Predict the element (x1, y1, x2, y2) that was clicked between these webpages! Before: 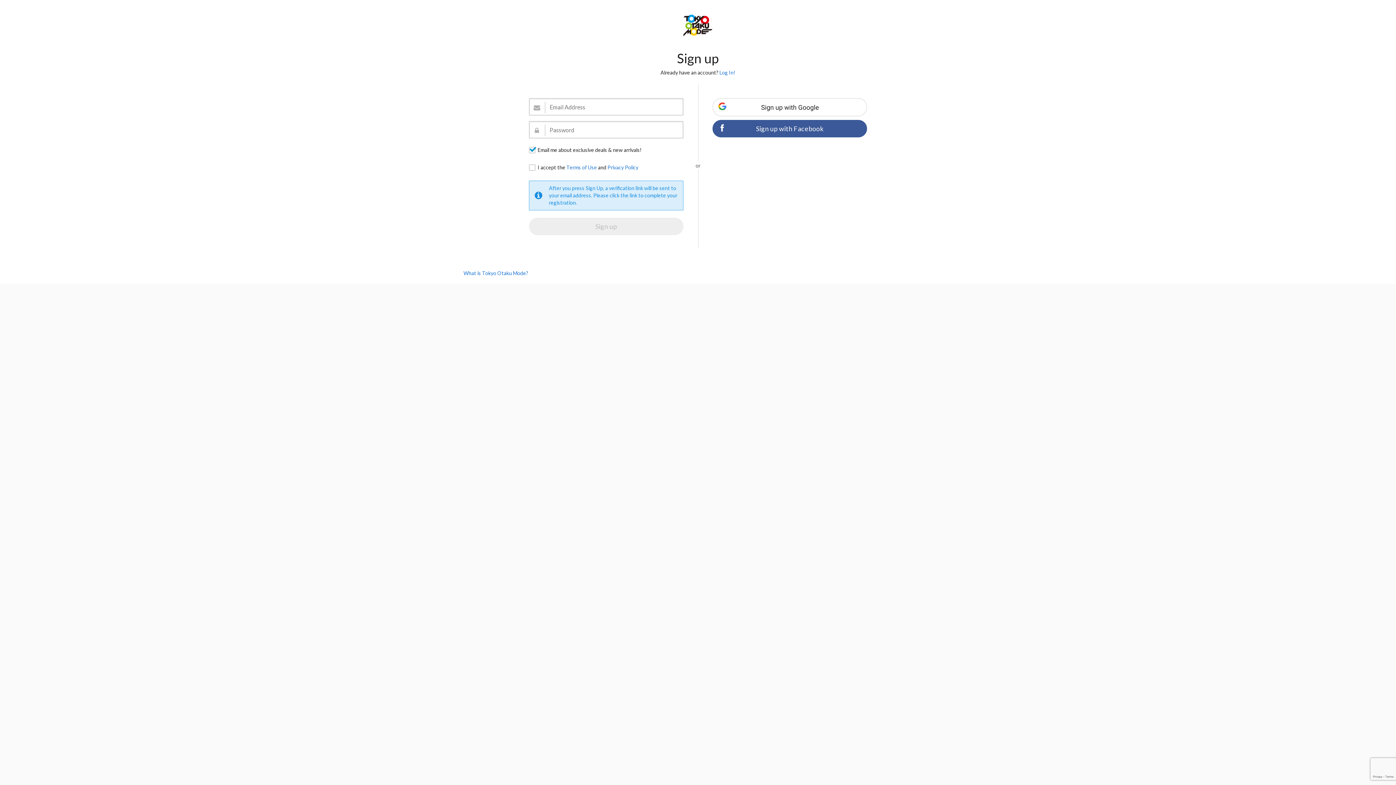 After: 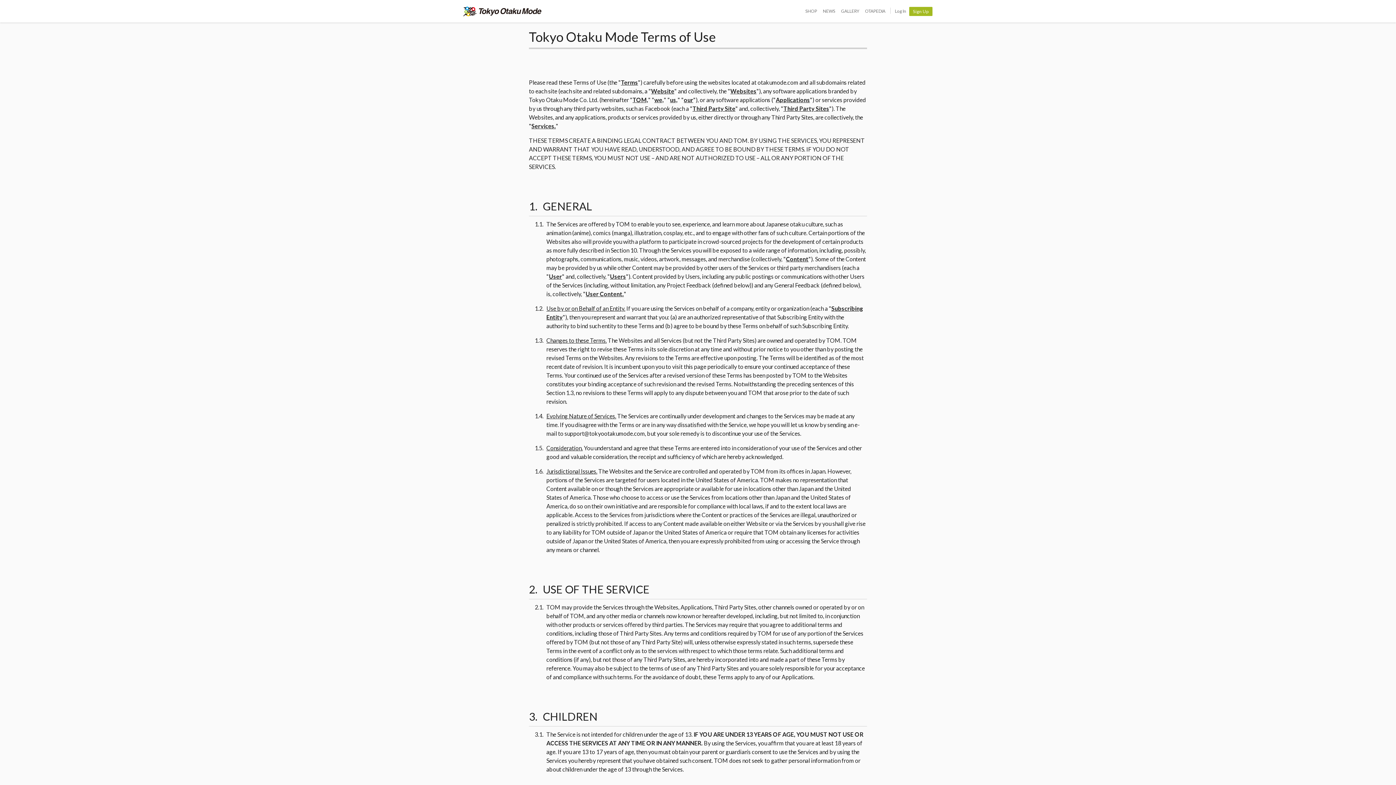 Action: label: Terms of Use bbox: (566, 164, 597, 170)